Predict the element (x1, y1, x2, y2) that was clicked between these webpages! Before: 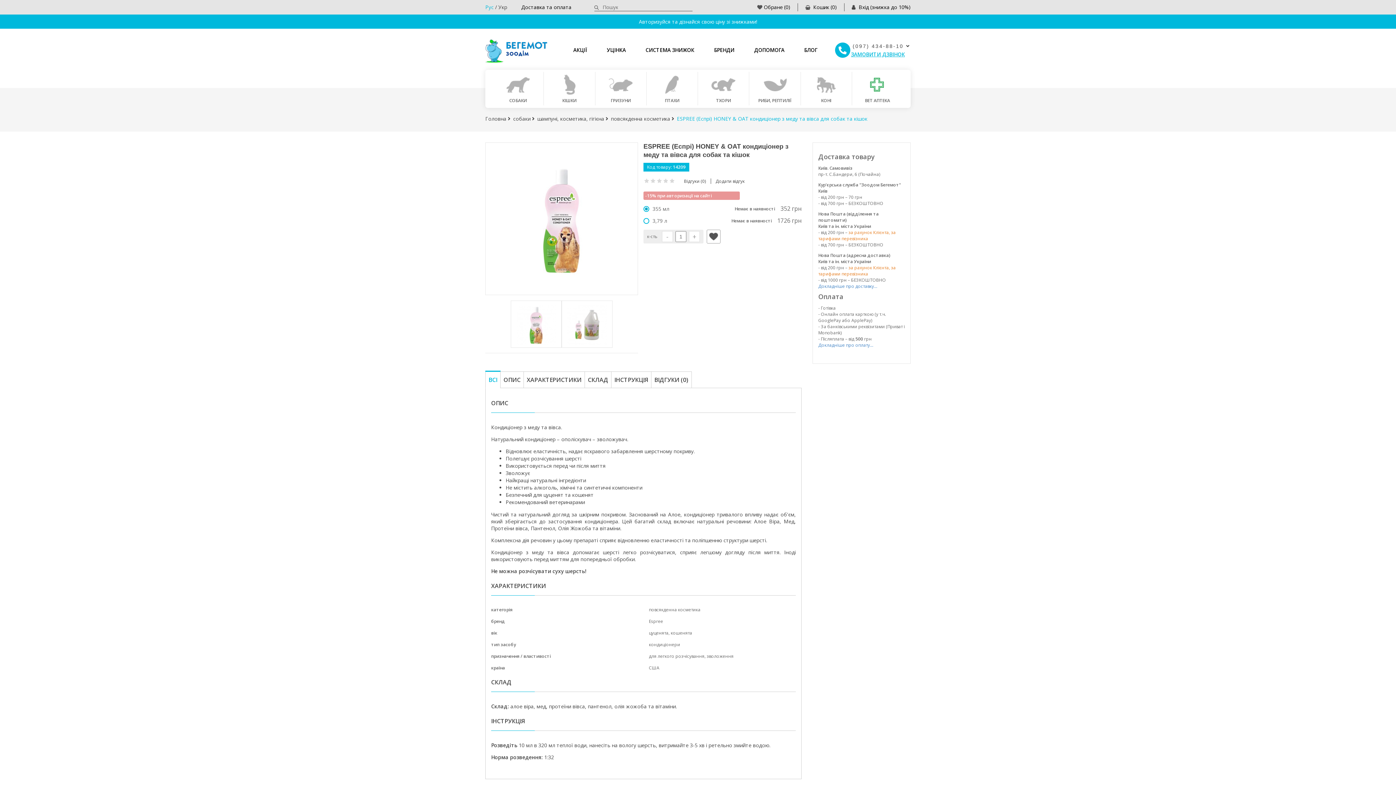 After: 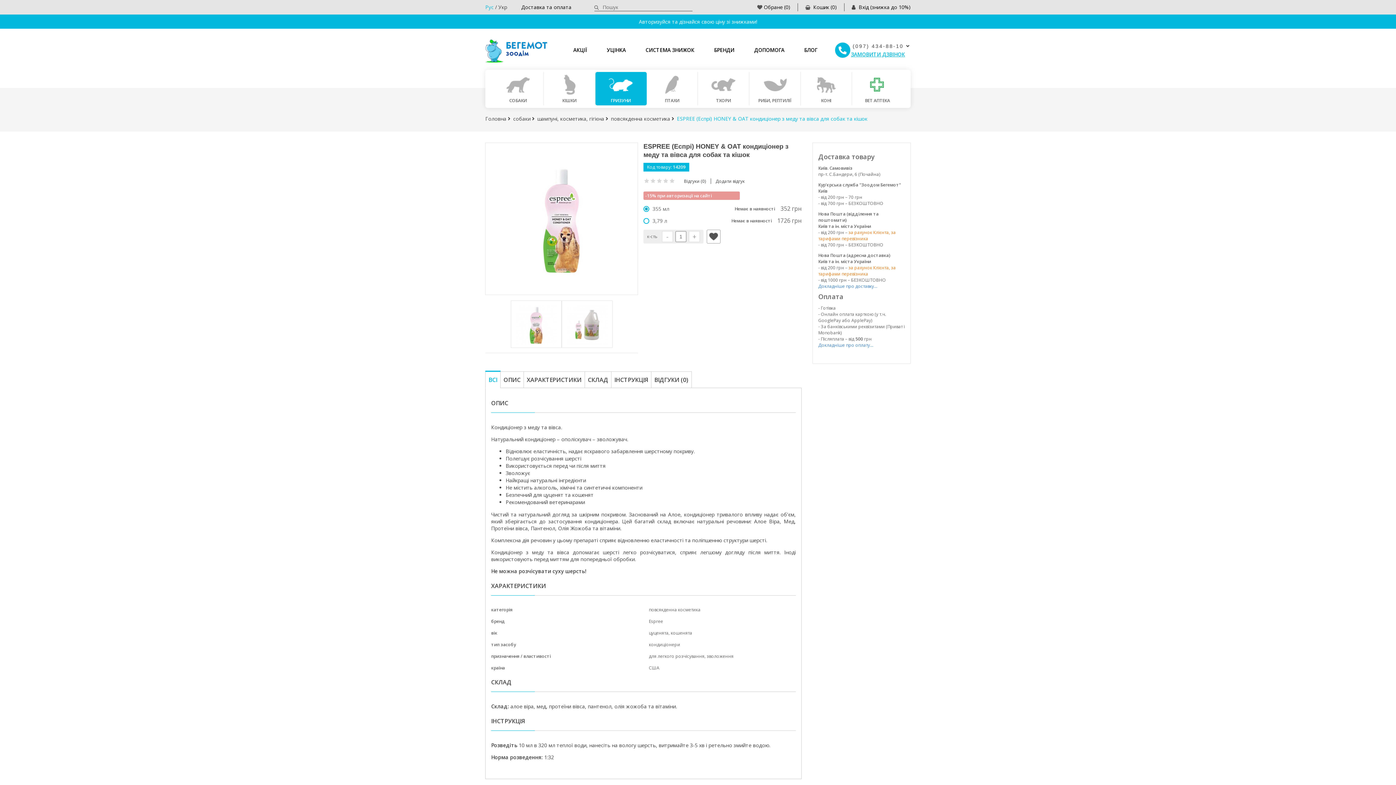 Action: label: ГРИЗУНИ bbox: (595, 72, 646, 103)